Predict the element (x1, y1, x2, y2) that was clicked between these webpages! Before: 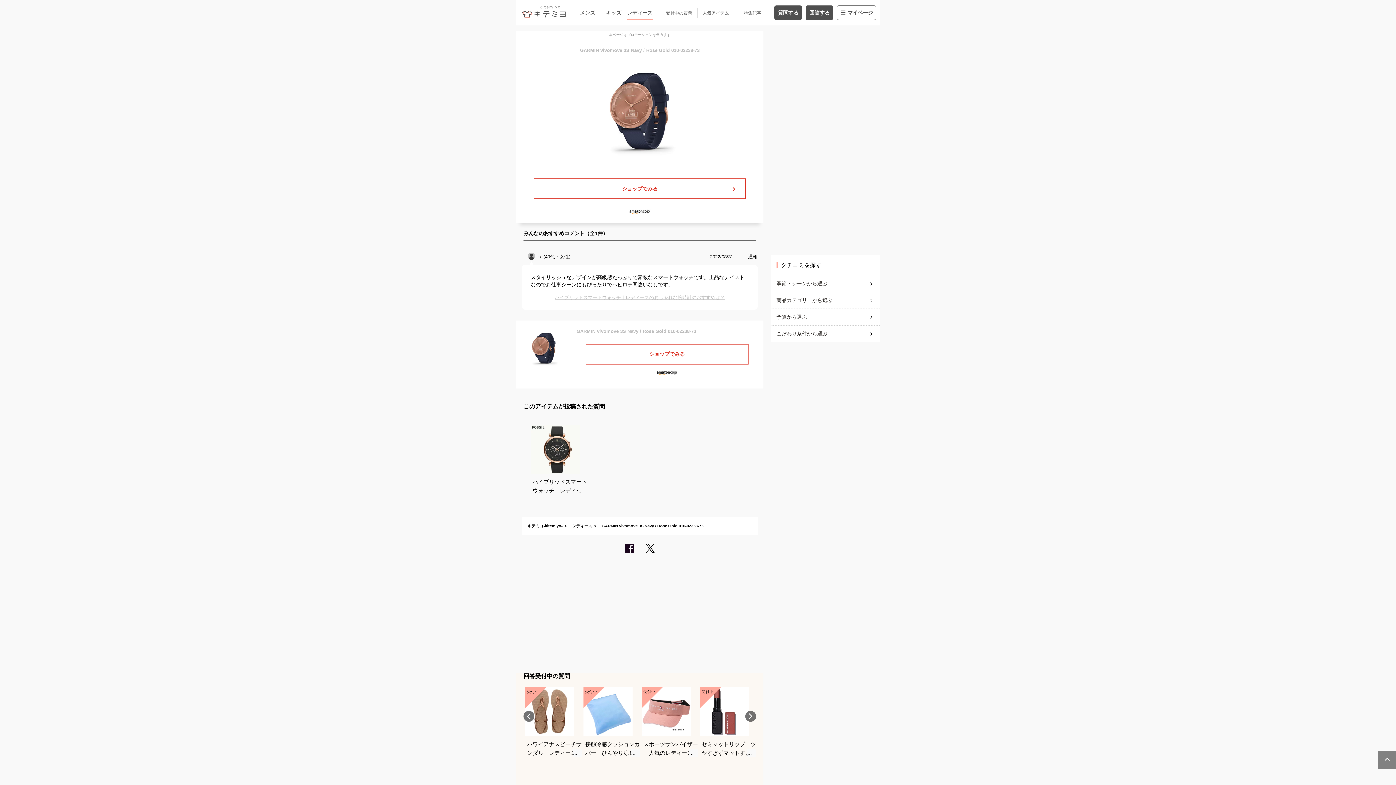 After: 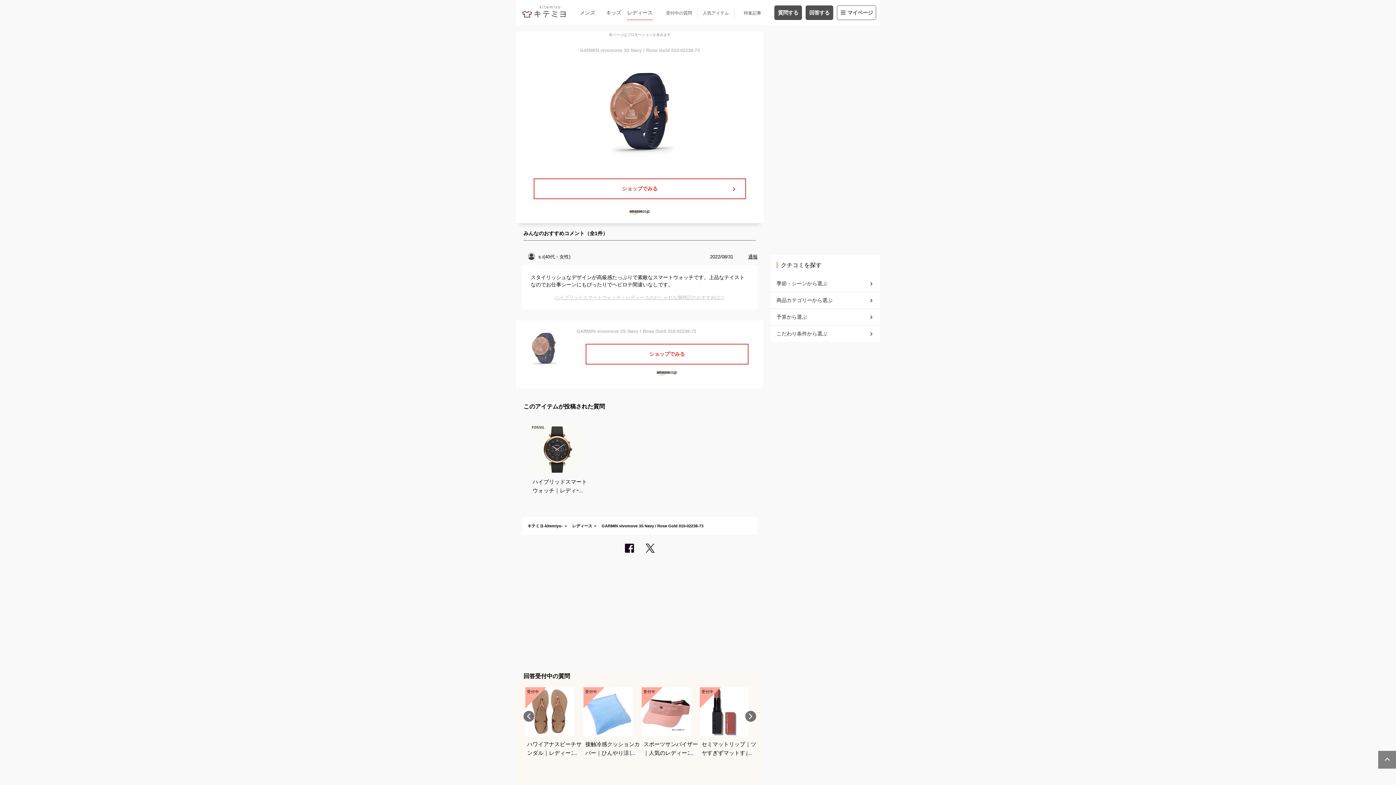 Action: bbox: (522, 328, 565, 371)